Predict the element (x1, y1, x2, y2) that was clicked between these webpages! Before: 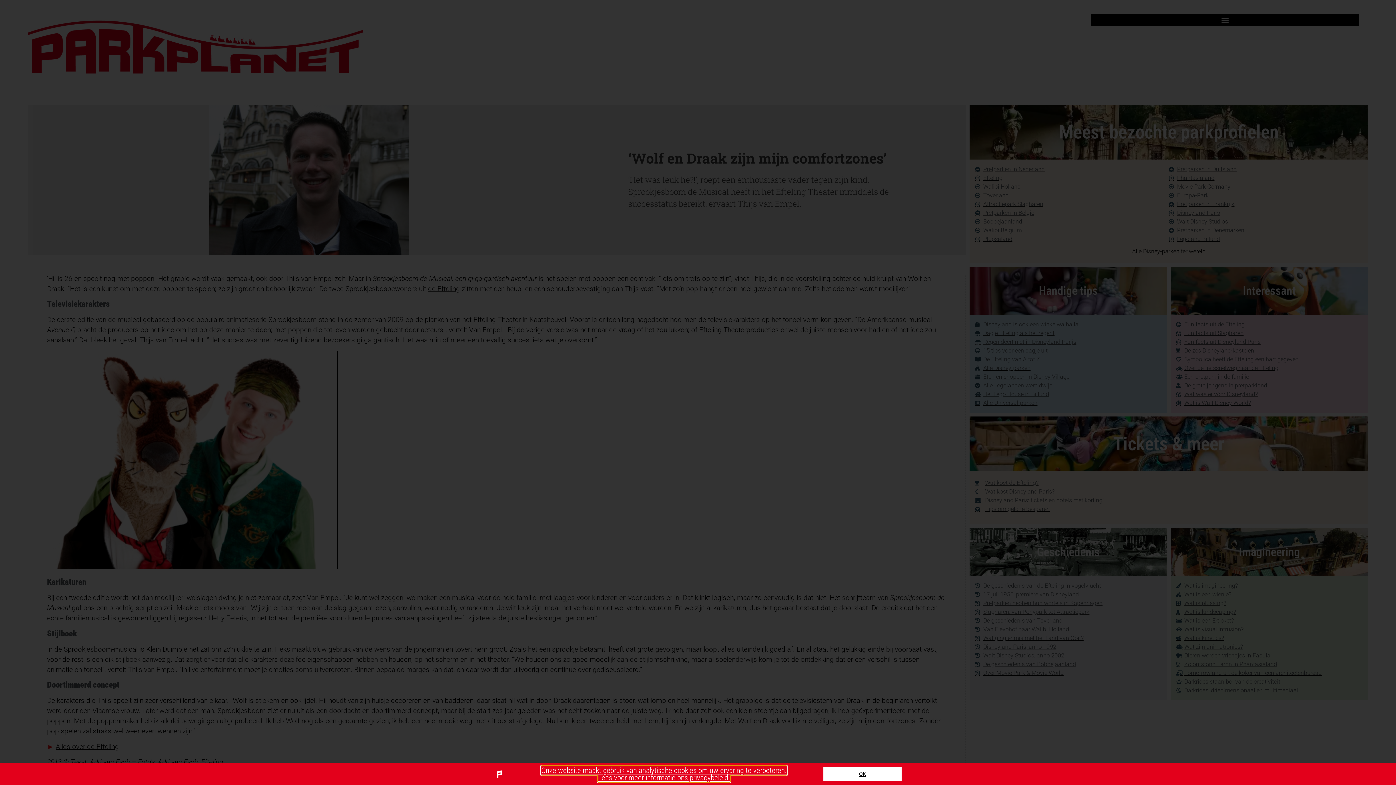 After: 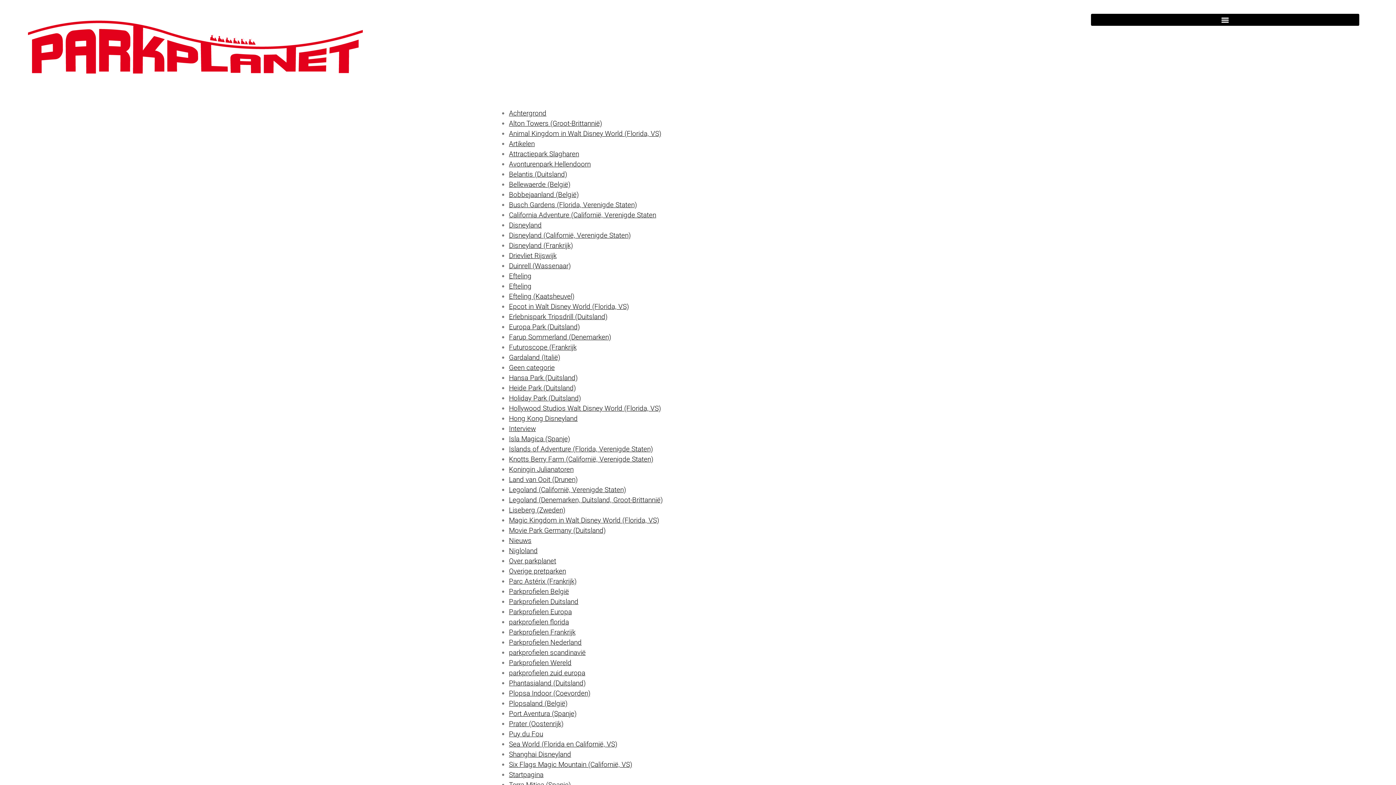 Action: bbox: (541, 766, 786, 782) label: Onze website maakt gebruik van analytische cookies om uw ervaring te verbeteren.
Lees voor meer informatie ons privacybeleid.